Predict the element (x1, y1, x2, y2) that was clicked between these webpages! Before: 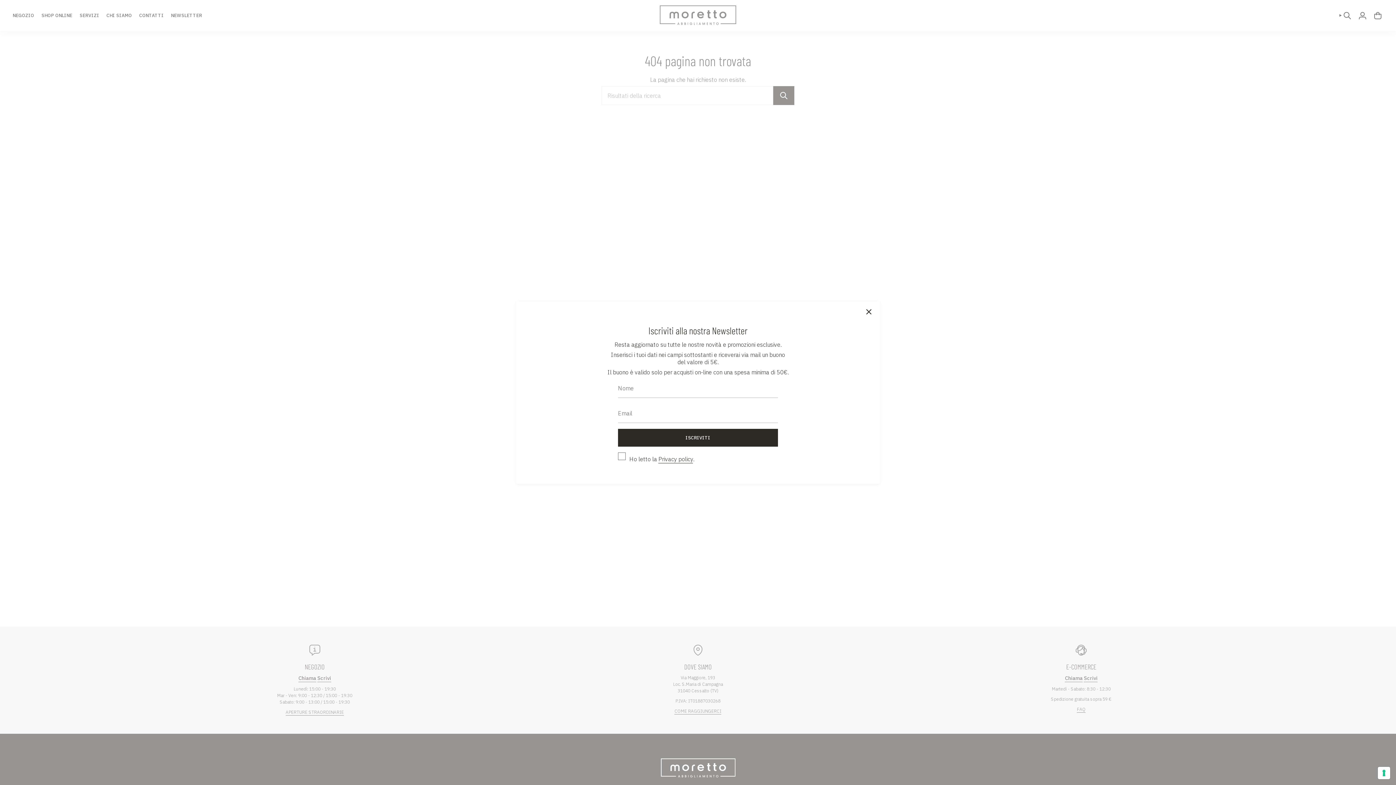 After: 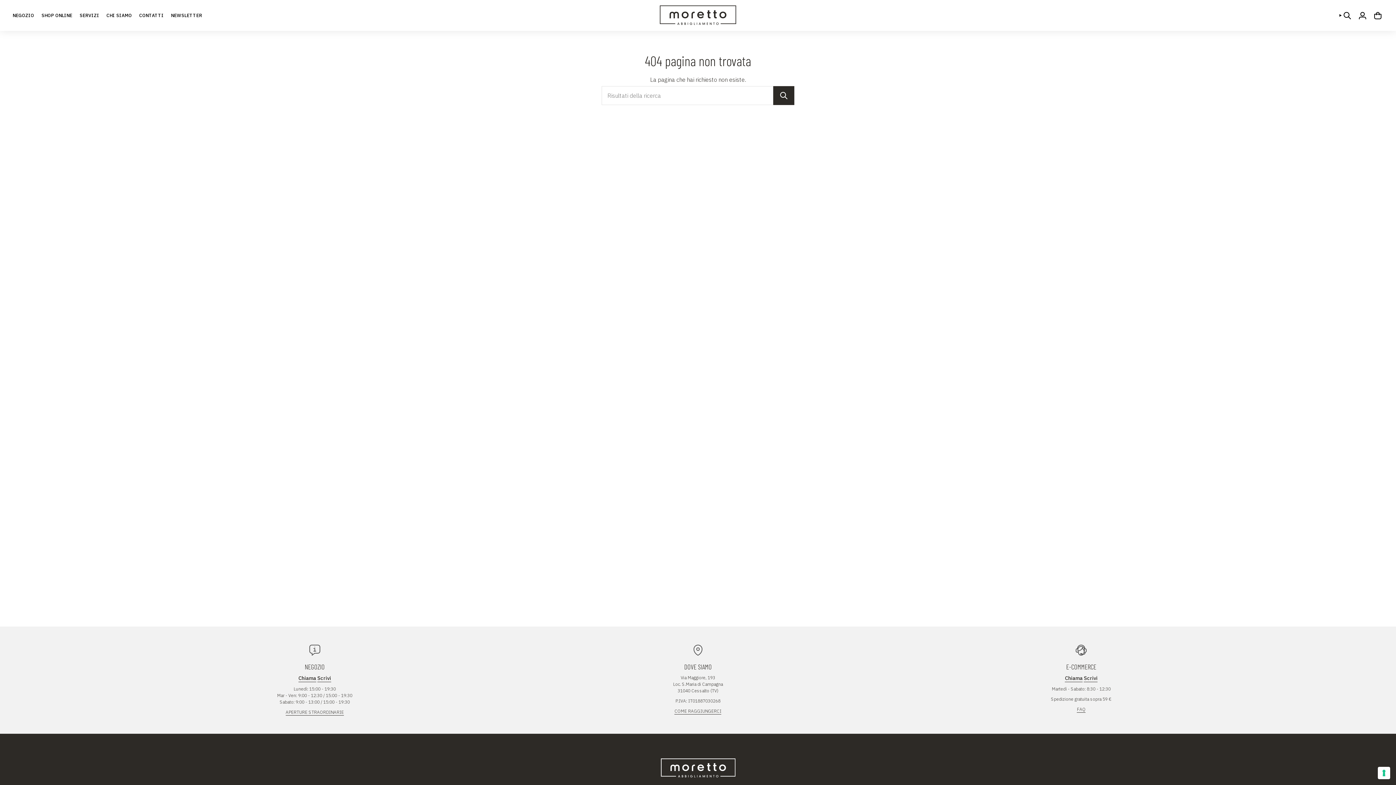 Action: bbox: (865, 308, 872, 316)